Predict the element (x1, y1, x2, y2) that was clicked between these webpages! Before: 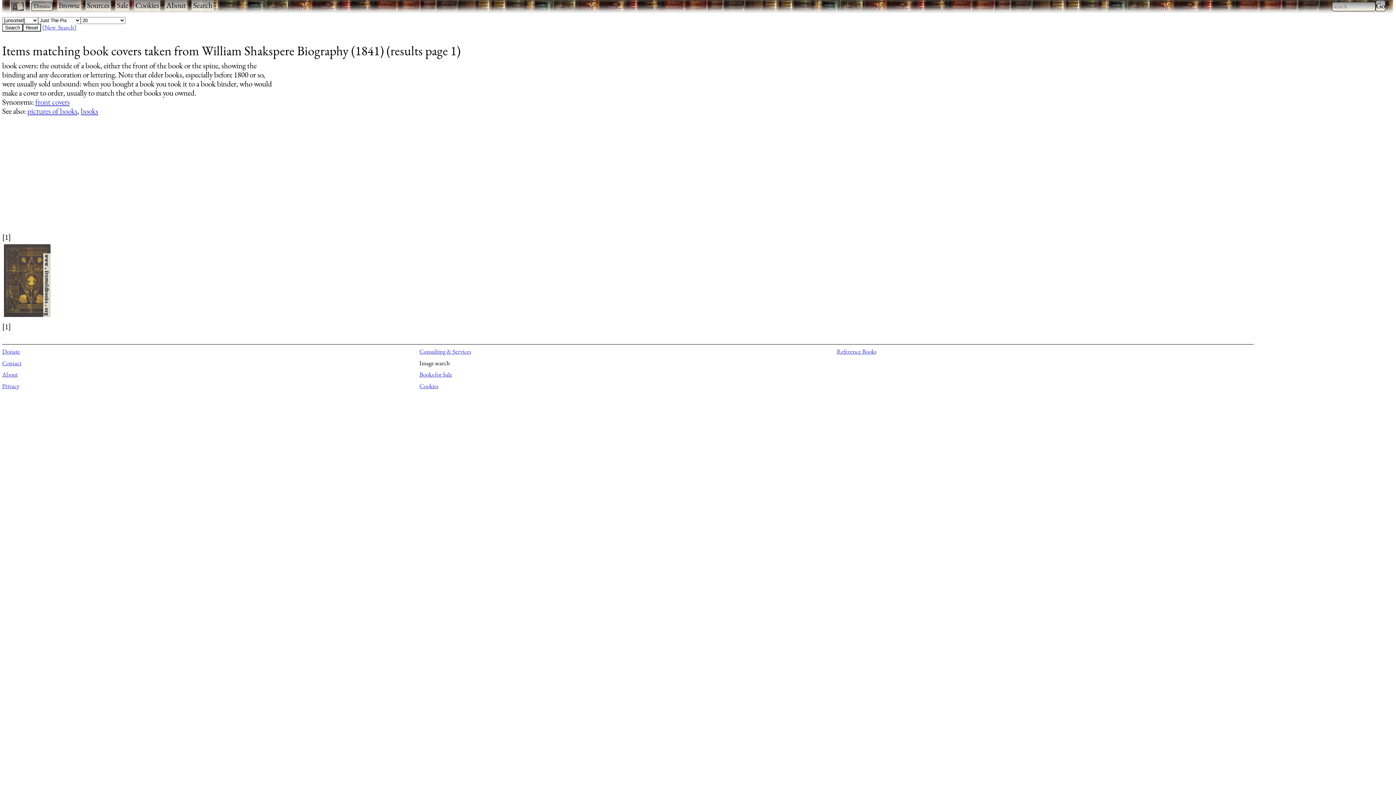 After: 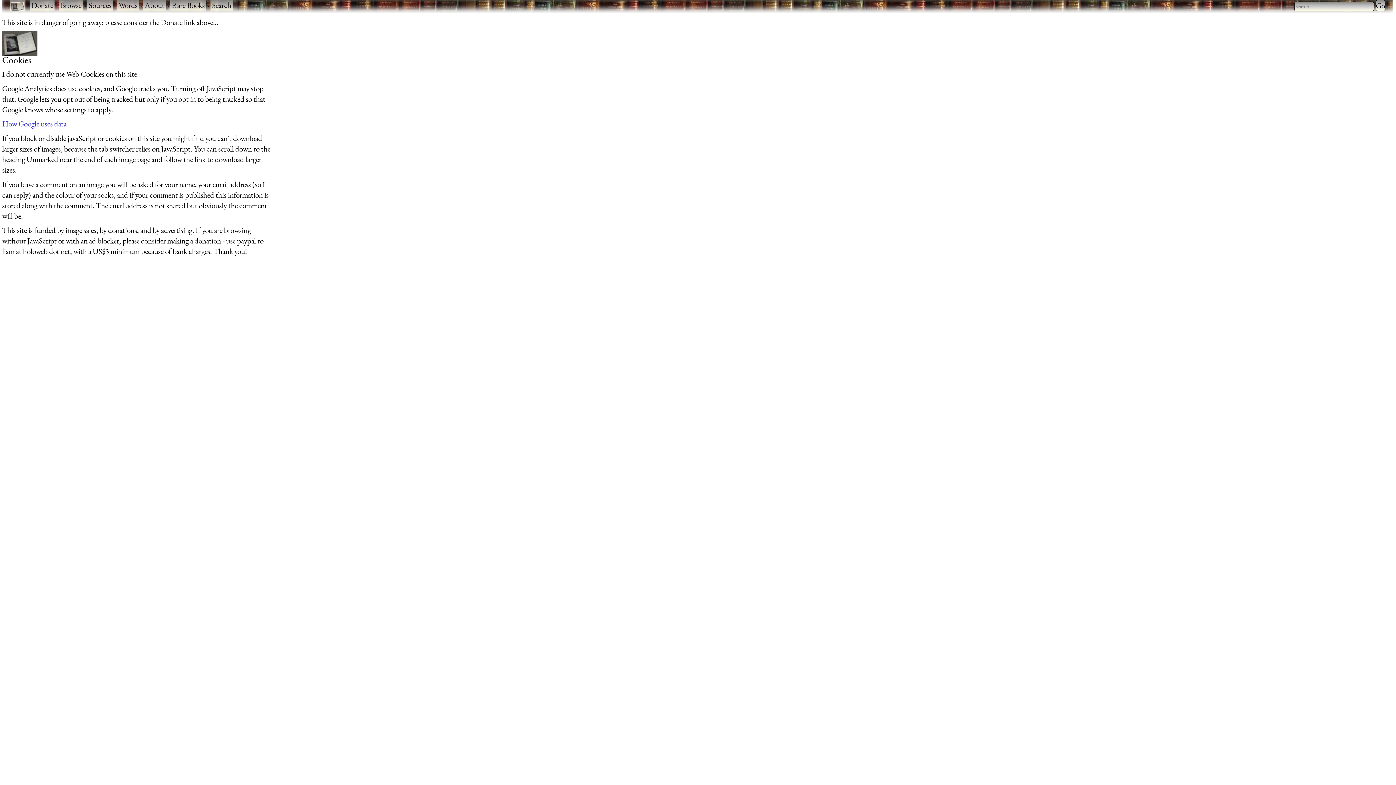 Action: label: Cookies bbox: (419, 382, 438, 390)